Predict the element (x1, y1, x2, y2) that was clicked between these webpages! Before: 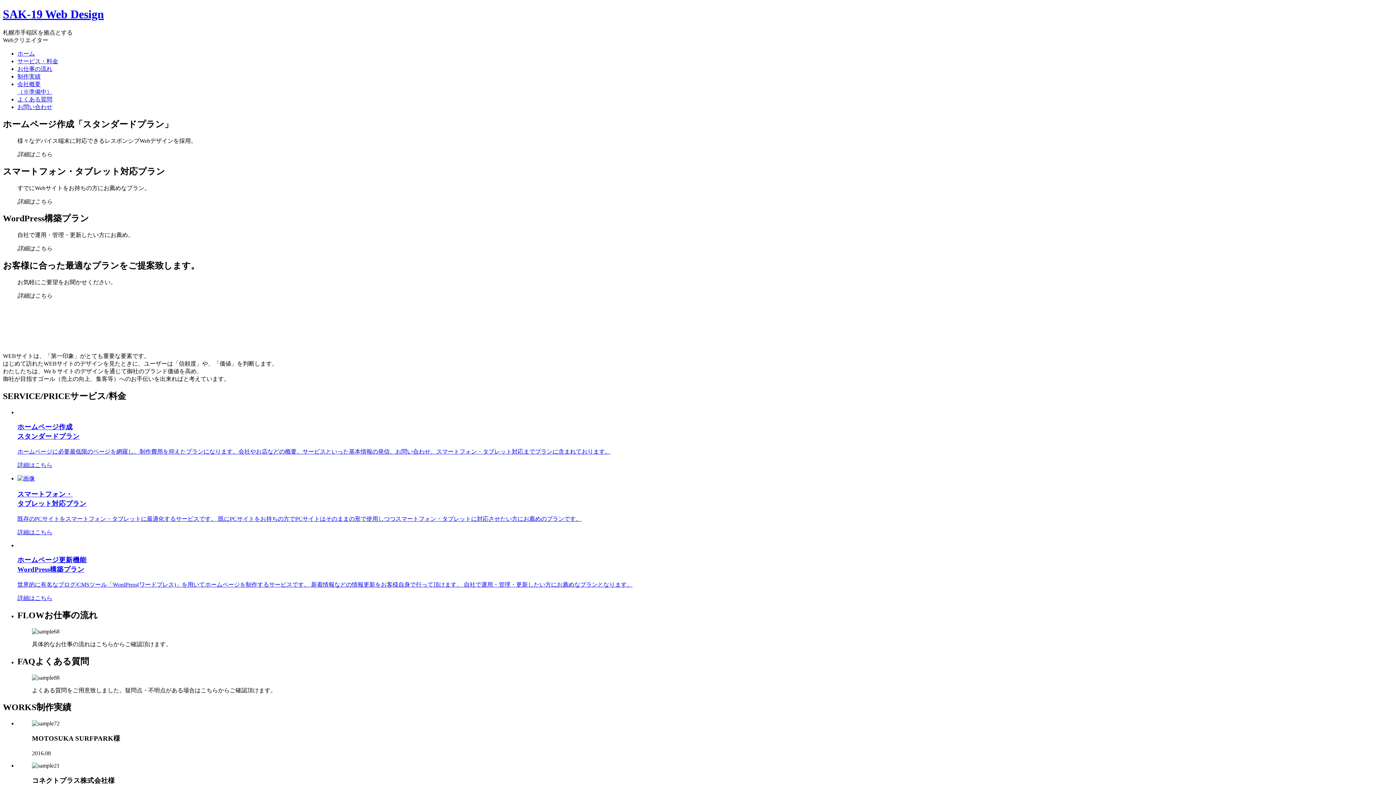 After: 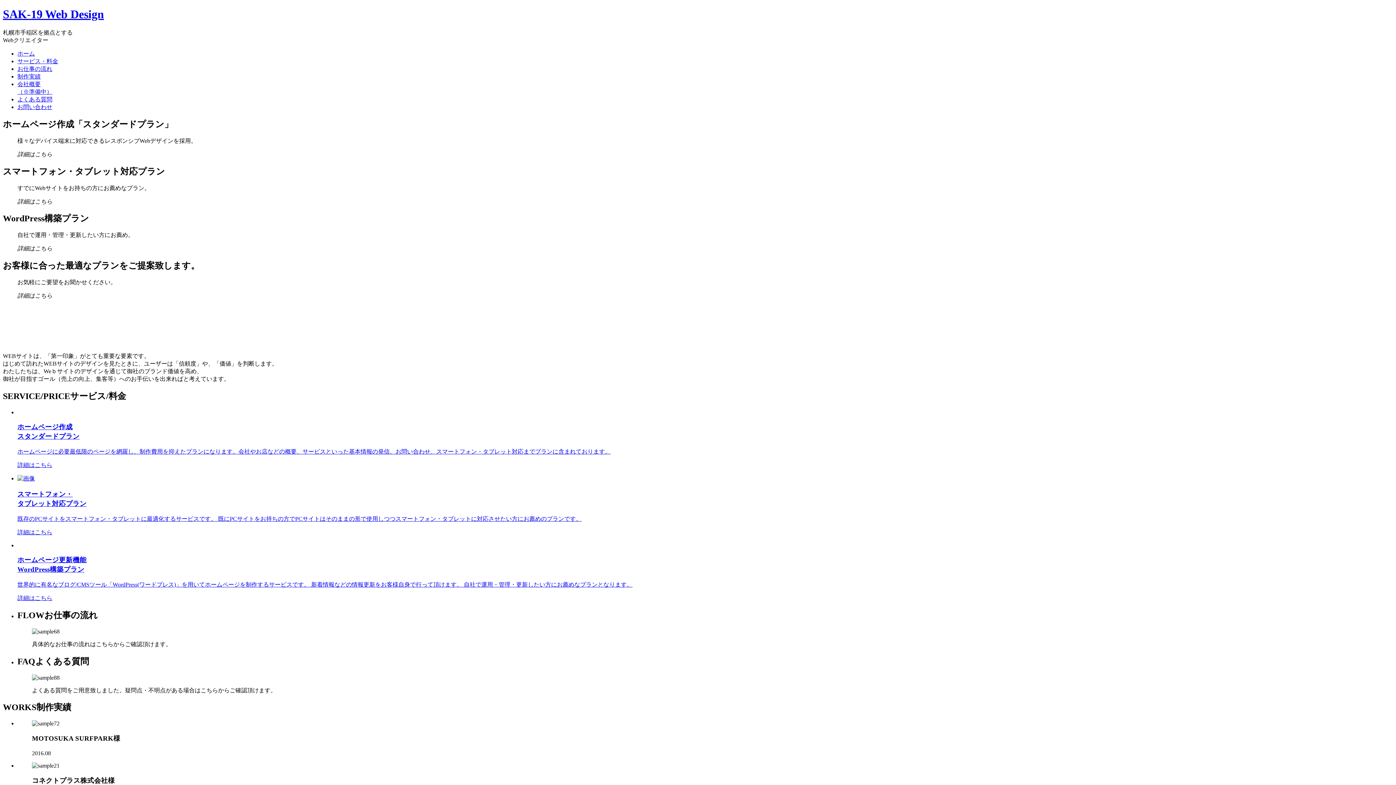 Action: label: お仕事の流れ bbox: (17, 65, 52, 71)